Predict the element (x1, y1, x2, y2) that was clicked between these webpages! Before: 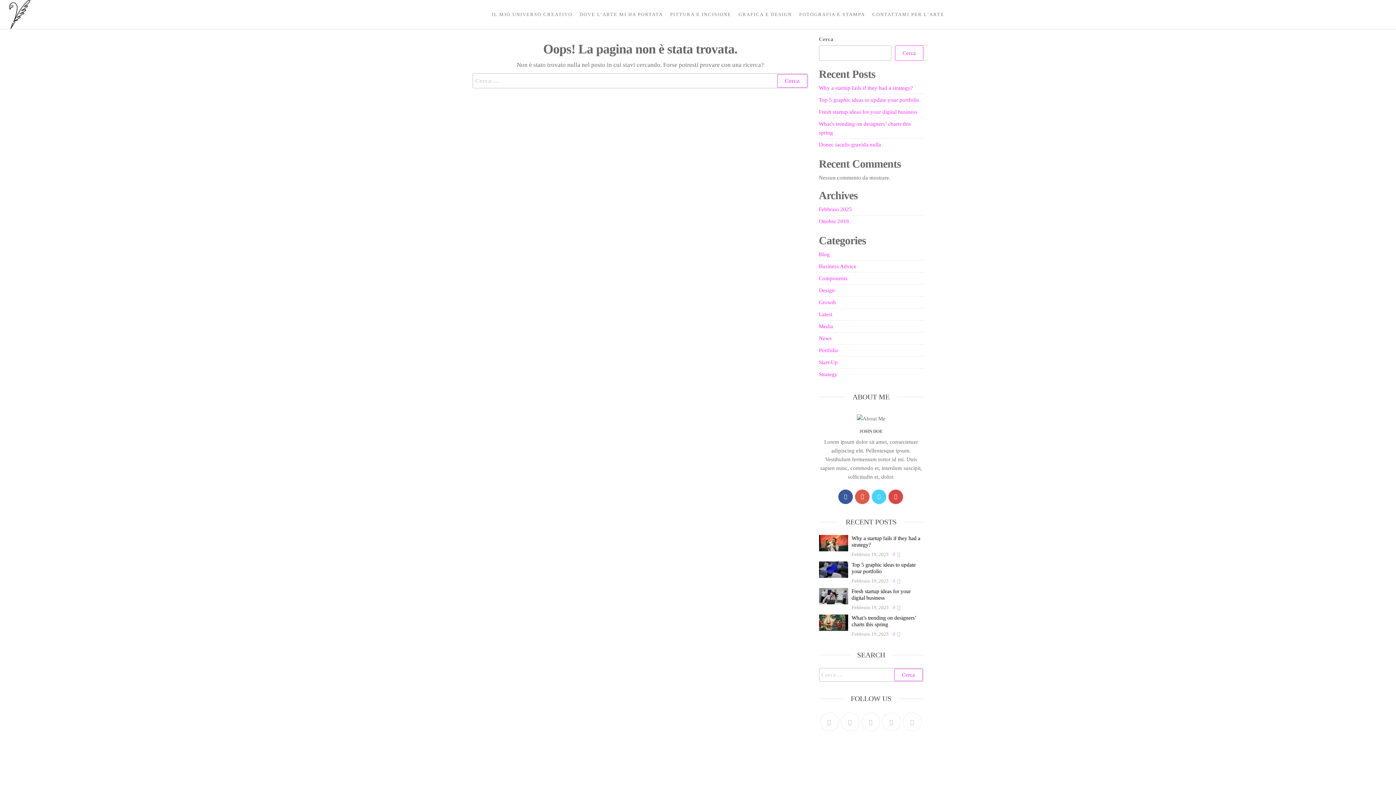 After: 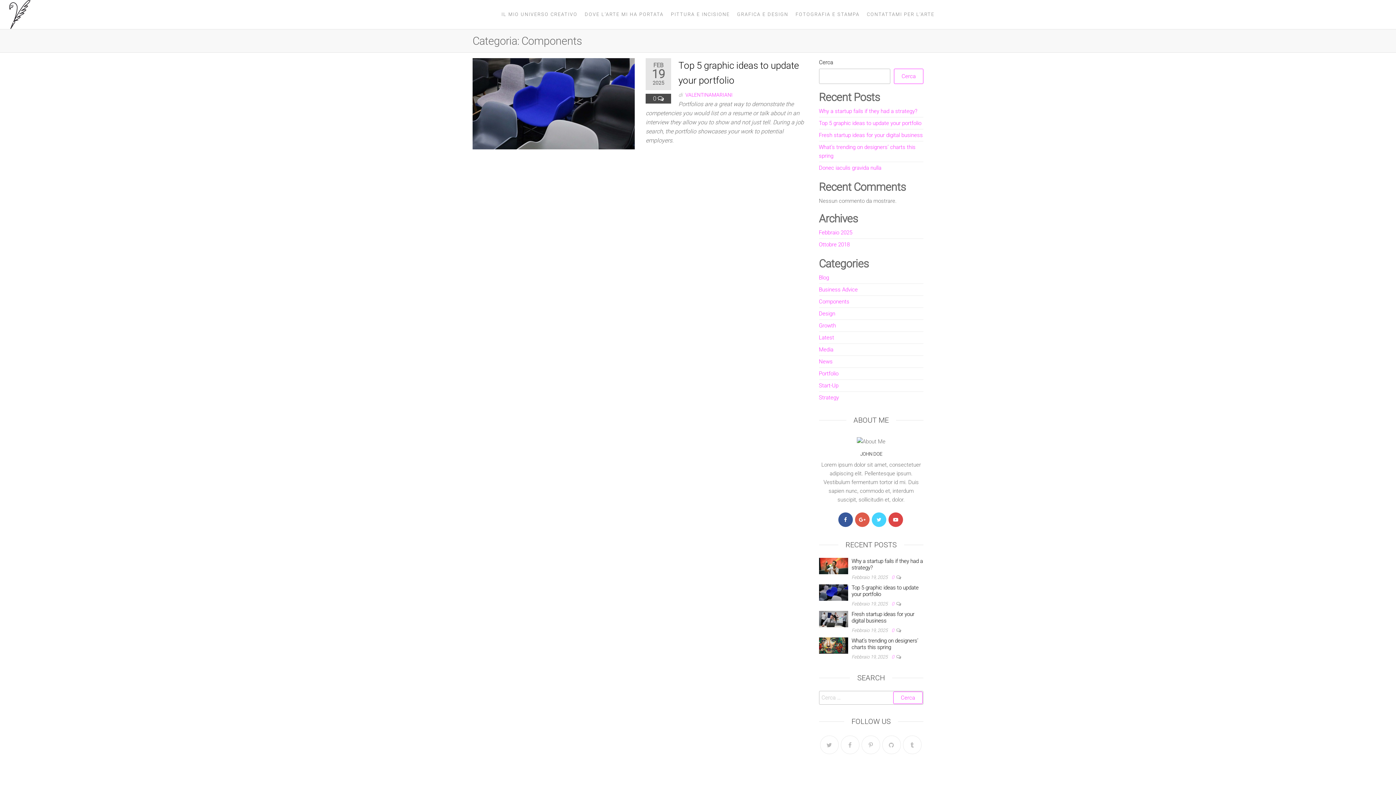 Action: bbox: (819, 275, 847, 281) label: Components